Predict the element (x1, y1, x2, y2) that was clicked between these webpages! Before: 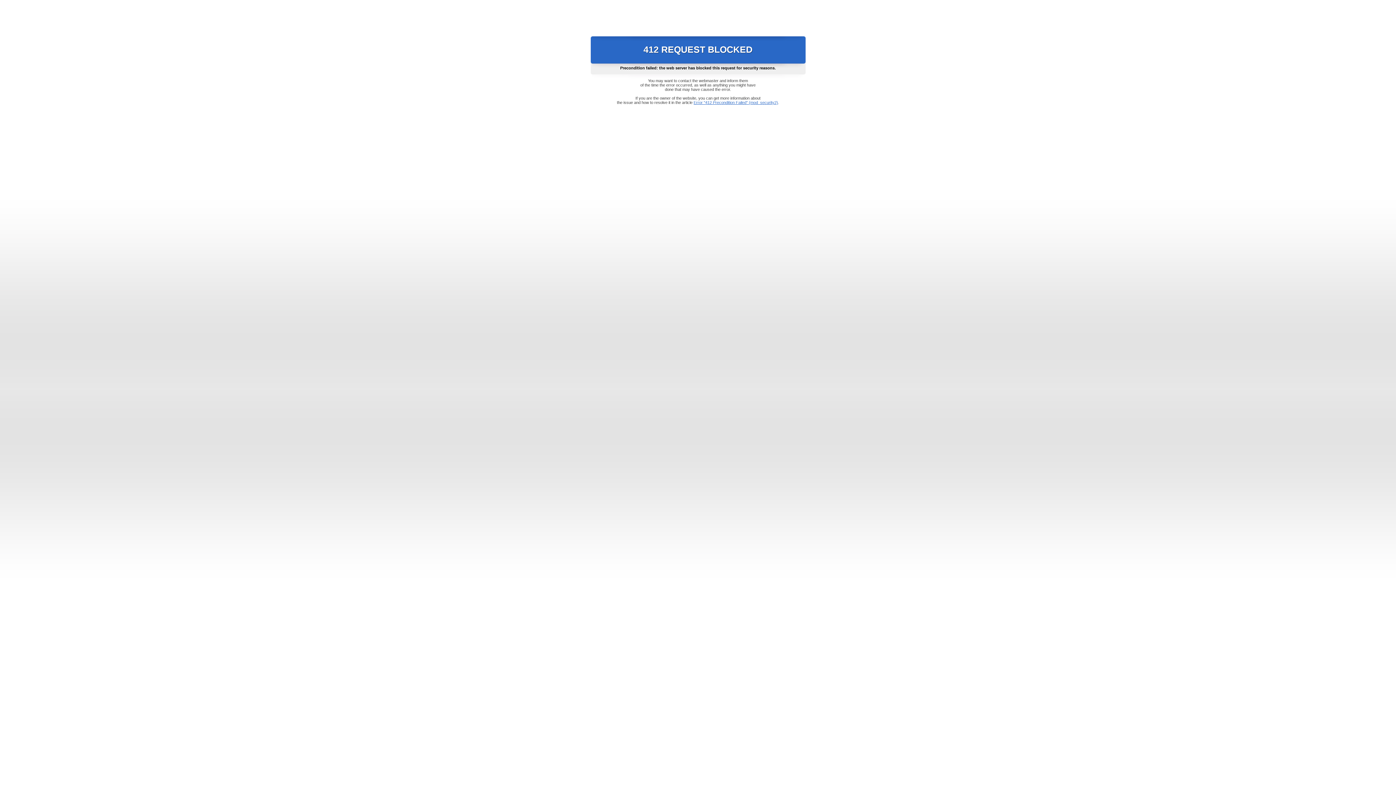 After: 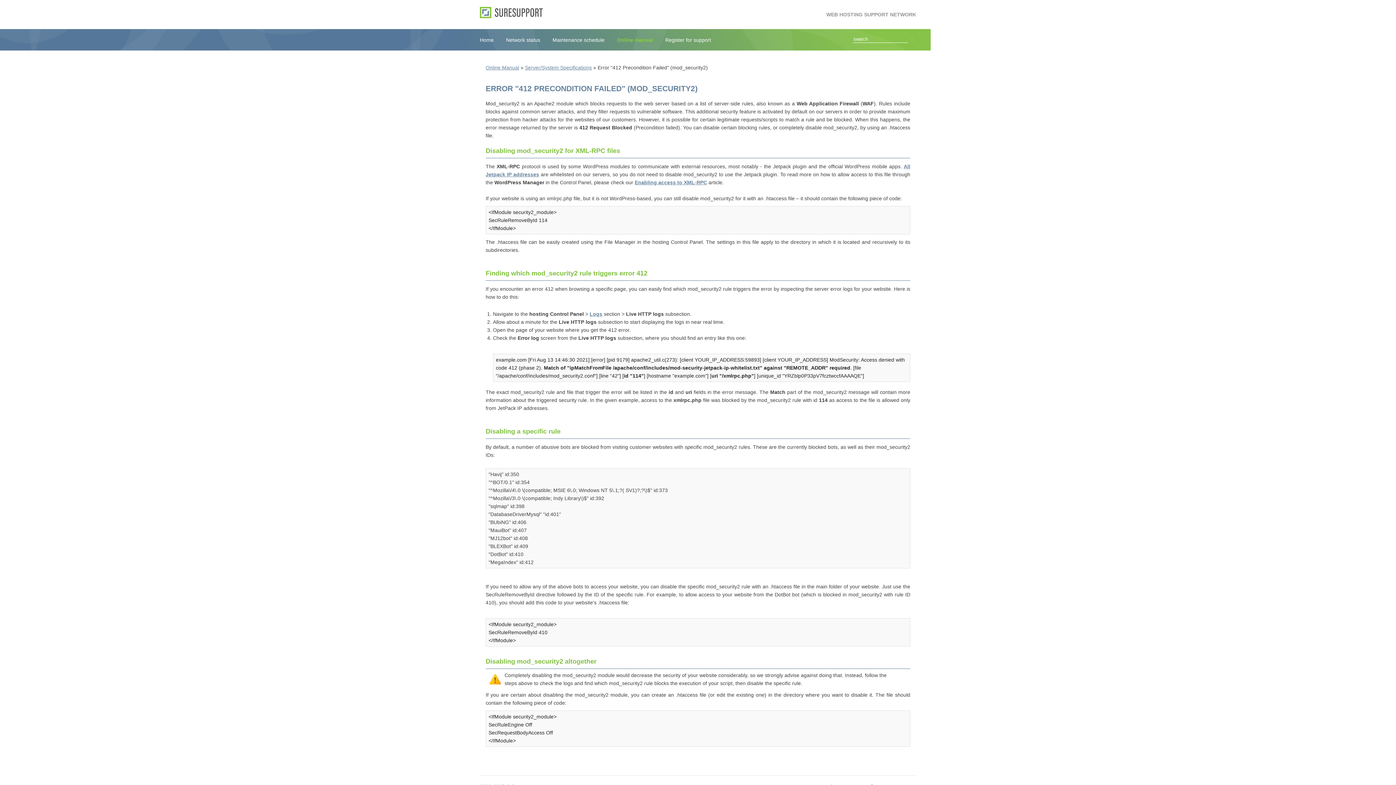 Action: bbox: (693, 100, 778, 104) label: Error "412 Precondition Failed" (mod_security2)